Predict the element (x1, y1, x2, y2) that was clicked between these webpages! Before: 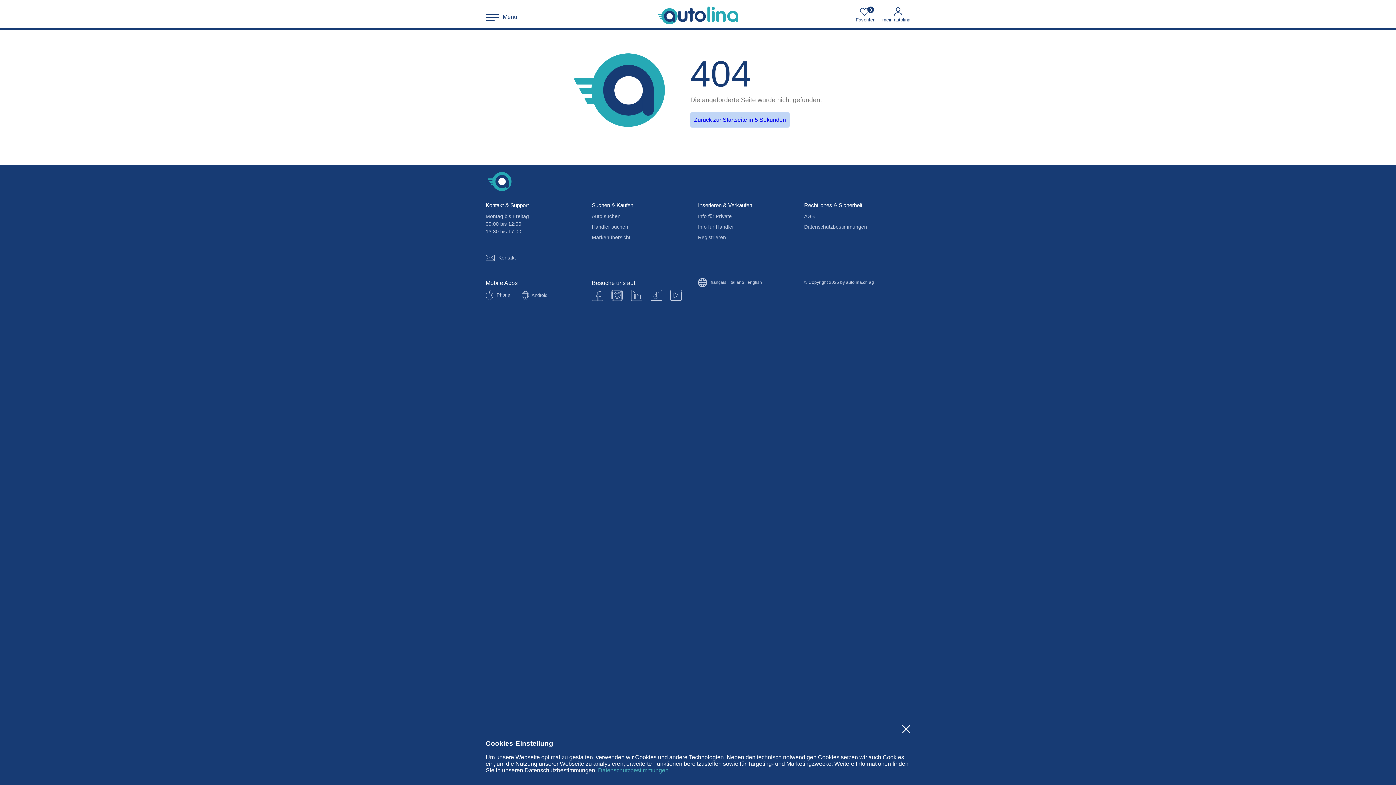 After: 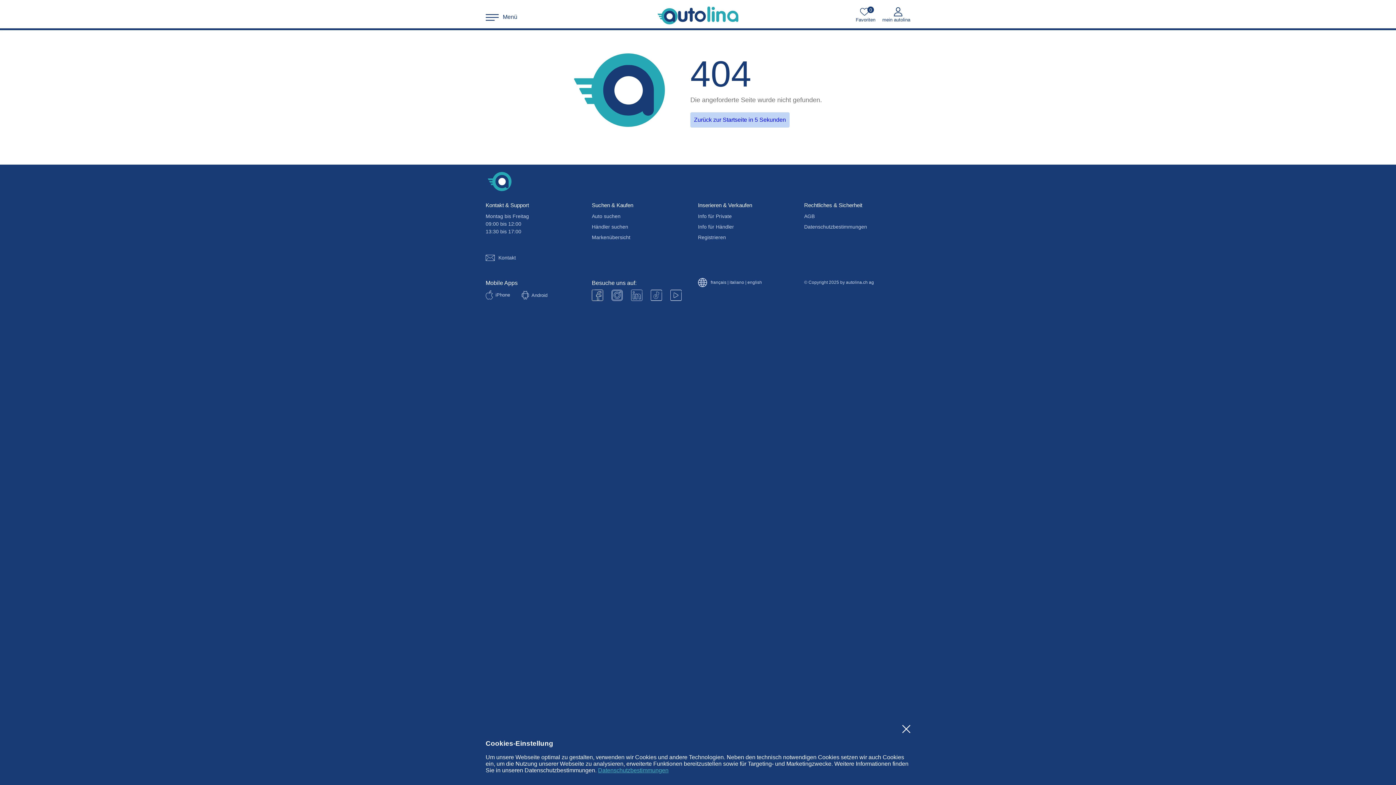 Action: label: Facebook bbox: (592, 289, 603, 301)